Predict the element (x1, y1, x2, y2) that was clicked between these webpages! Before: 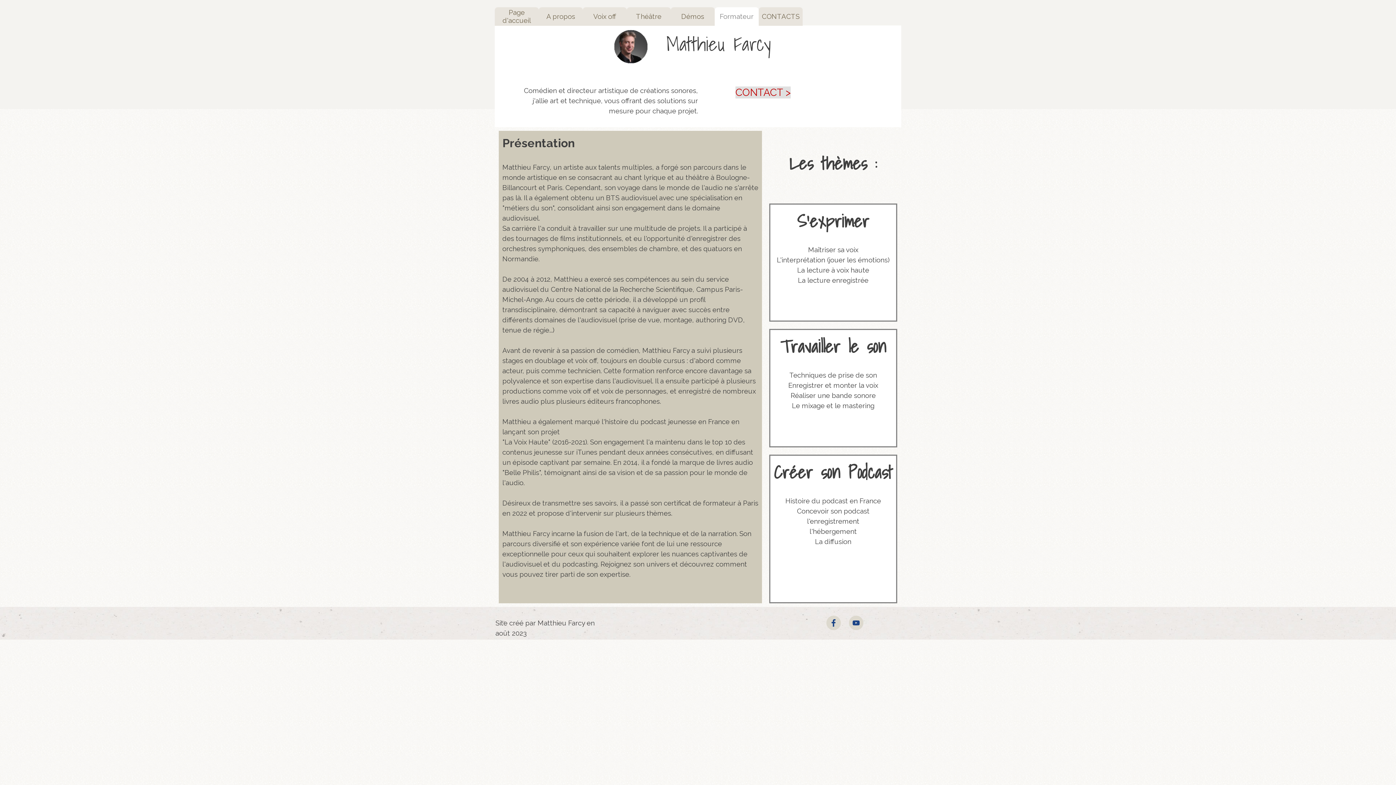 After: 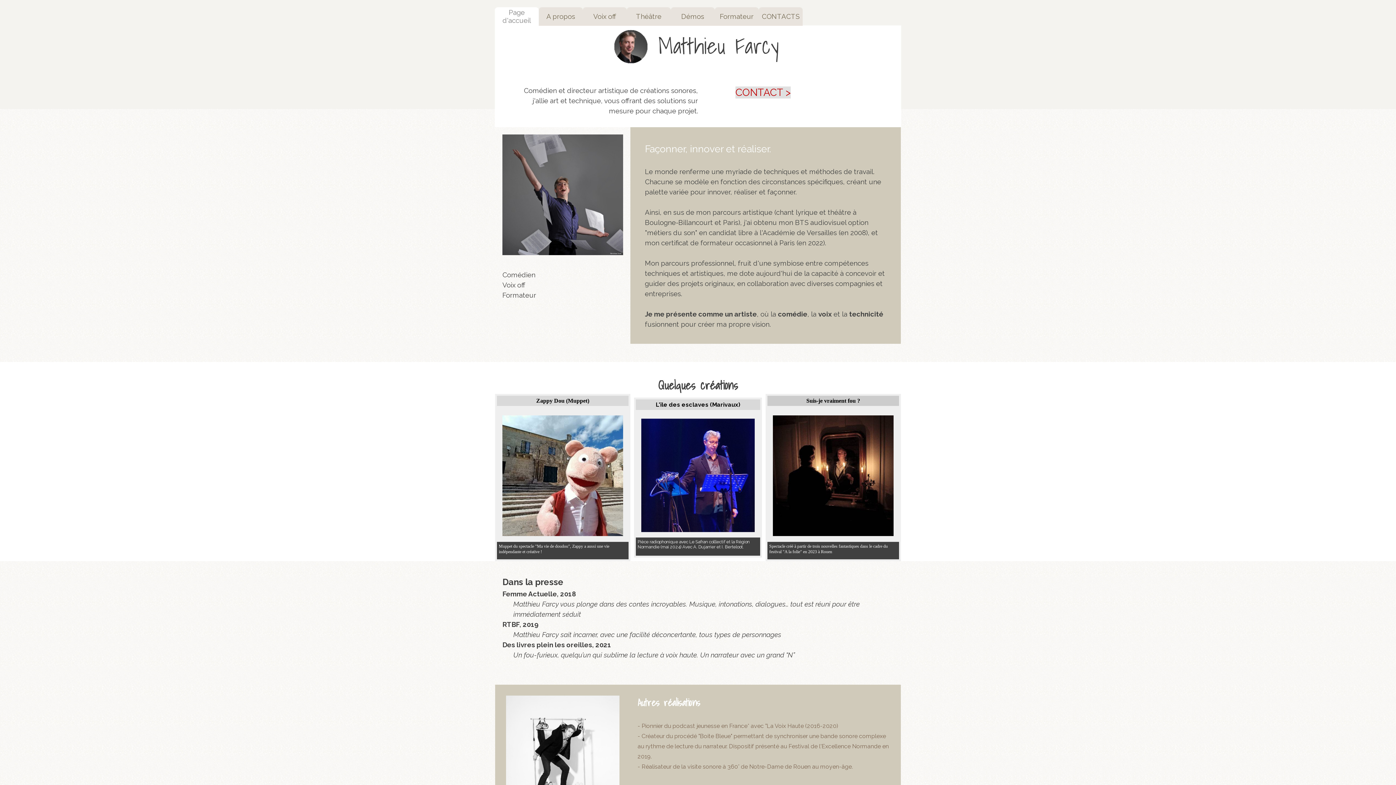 Action: bbox: (494, 7, 538, 25) label: Page d'accueil